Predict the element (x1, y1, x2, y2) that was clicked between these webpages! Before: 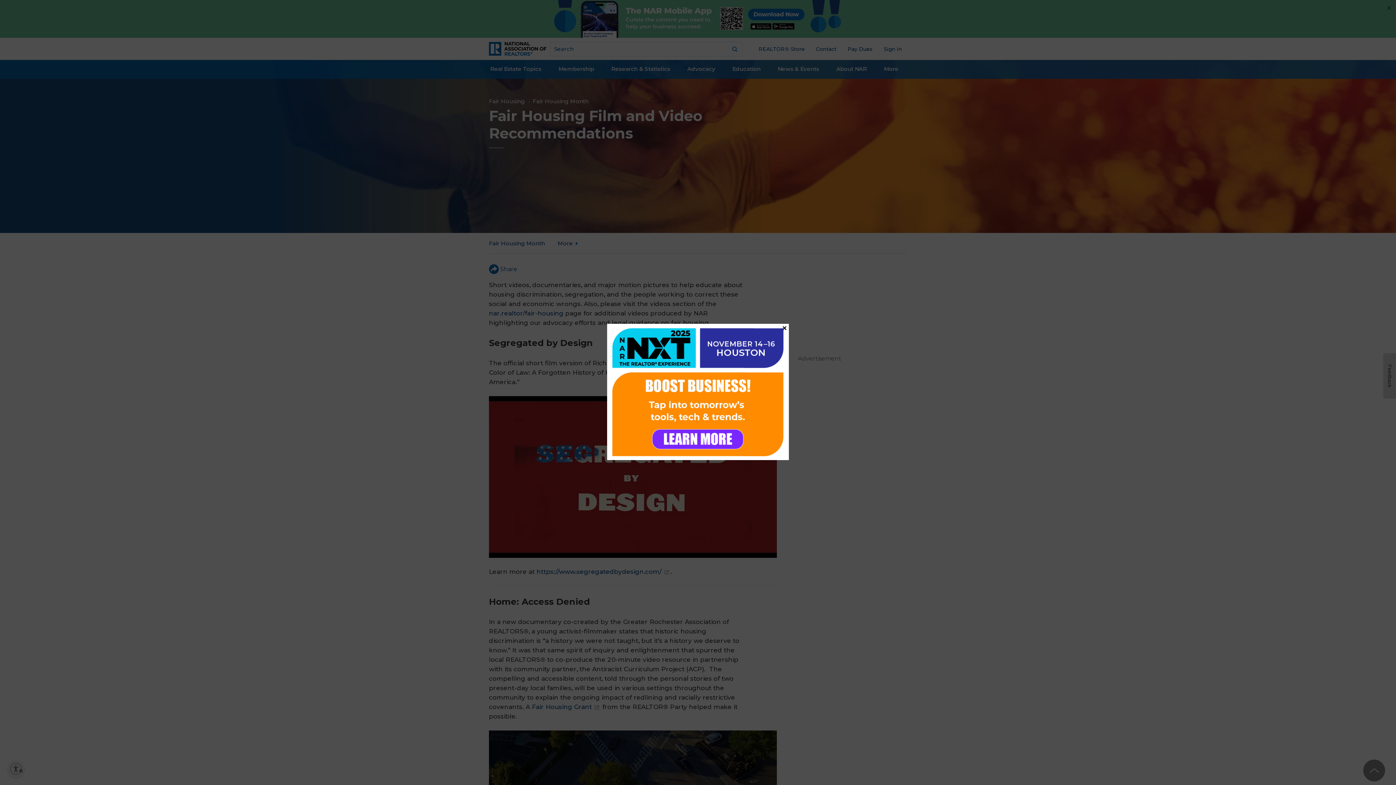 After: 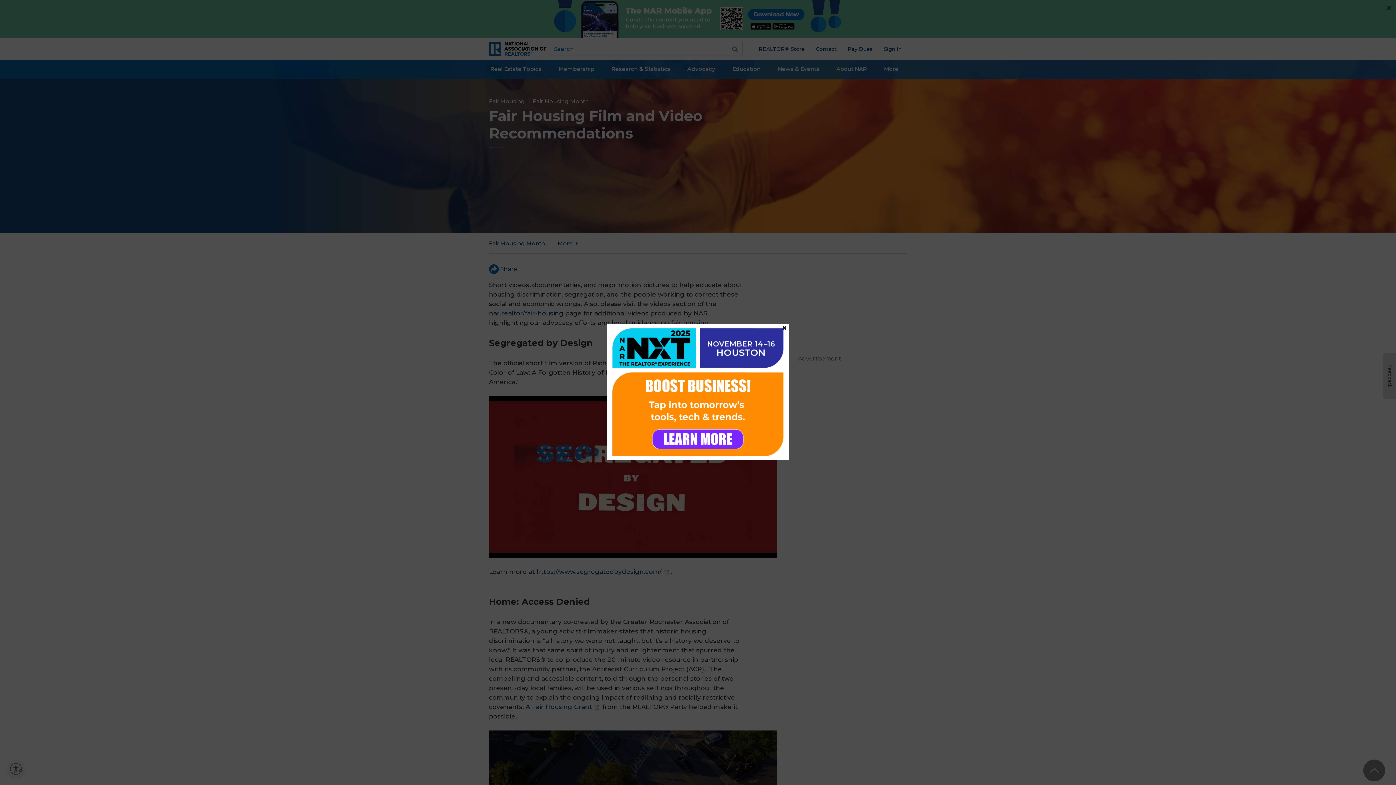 Action: bbox: (607, 323, 789, 460)